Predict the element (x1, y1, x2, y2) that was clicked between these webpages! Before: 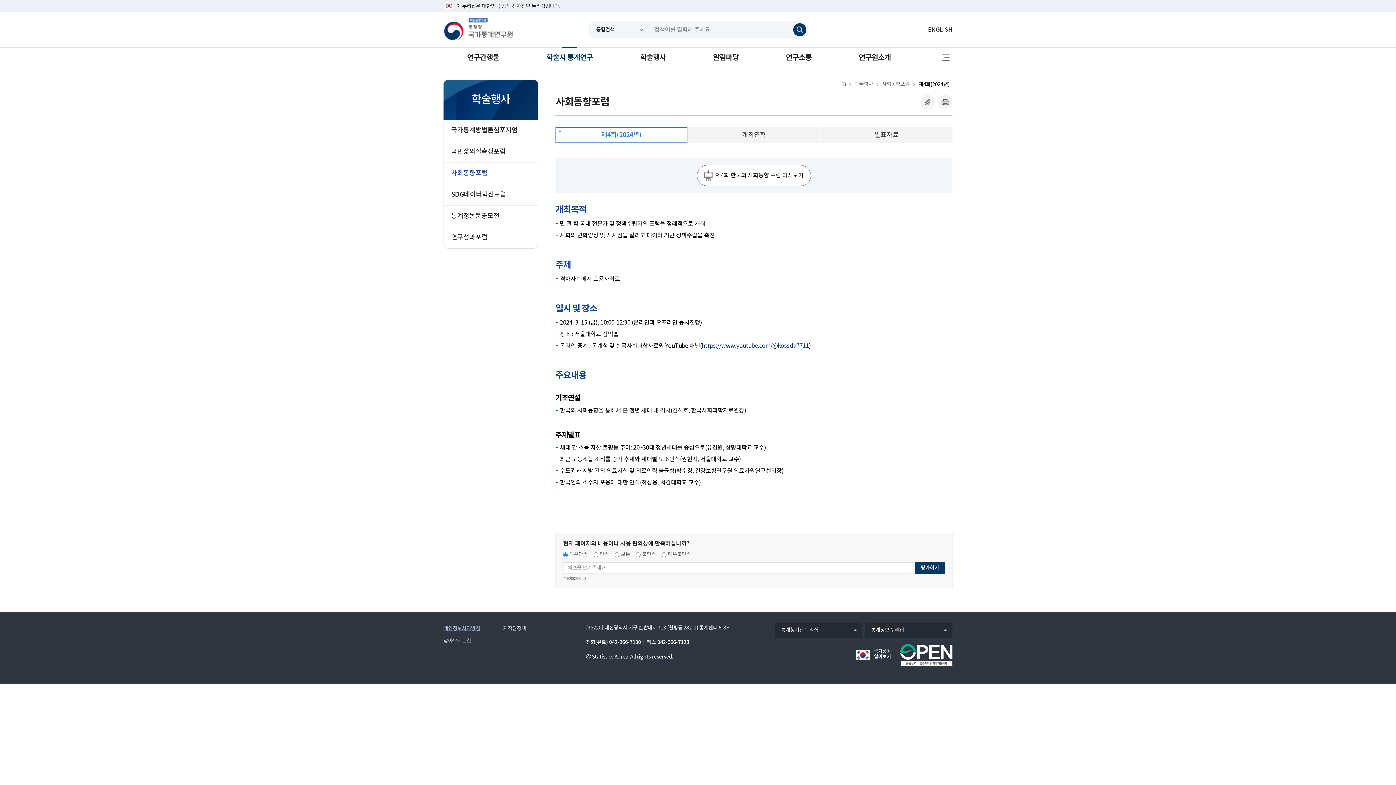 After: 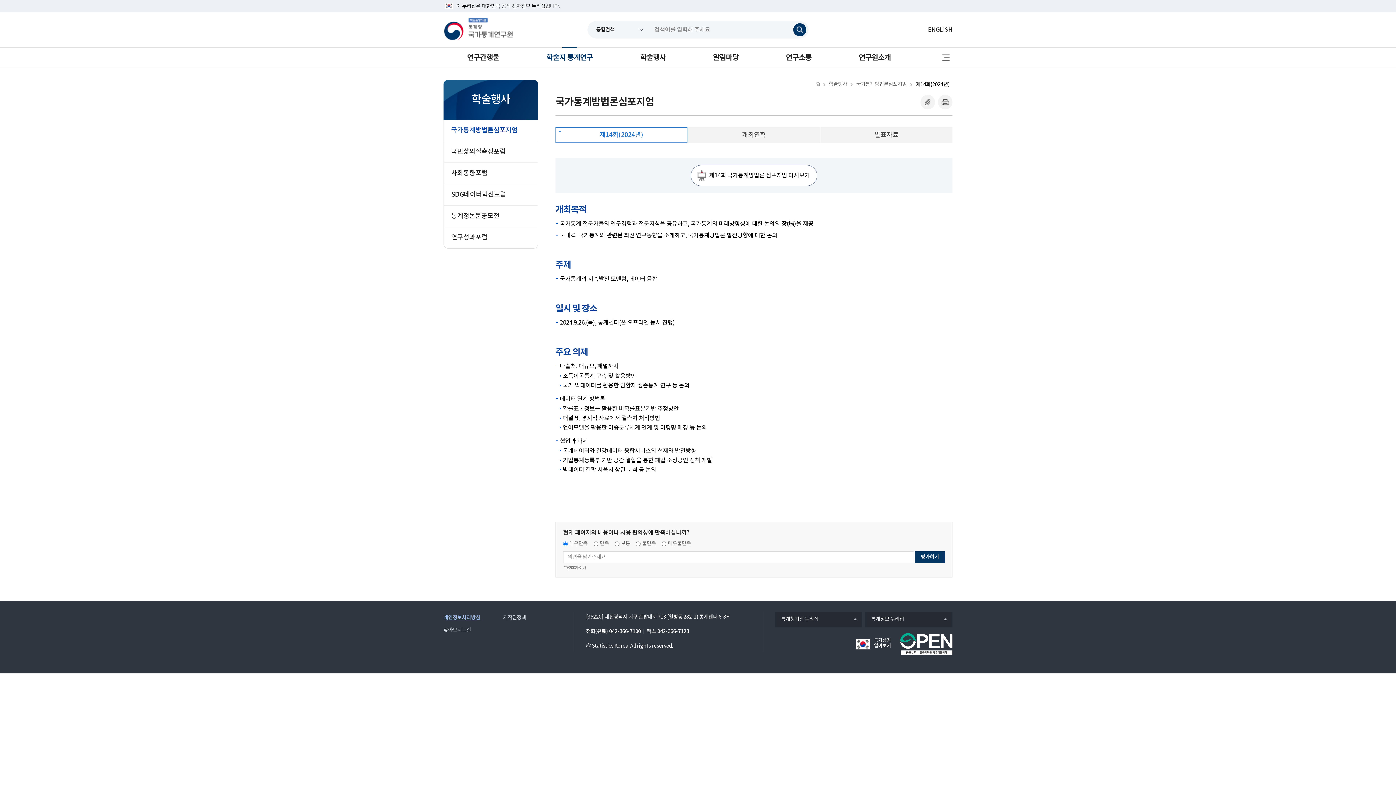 Action: bbox: (444, 120, 537, 141) label: 국가통계방법론심포지엄